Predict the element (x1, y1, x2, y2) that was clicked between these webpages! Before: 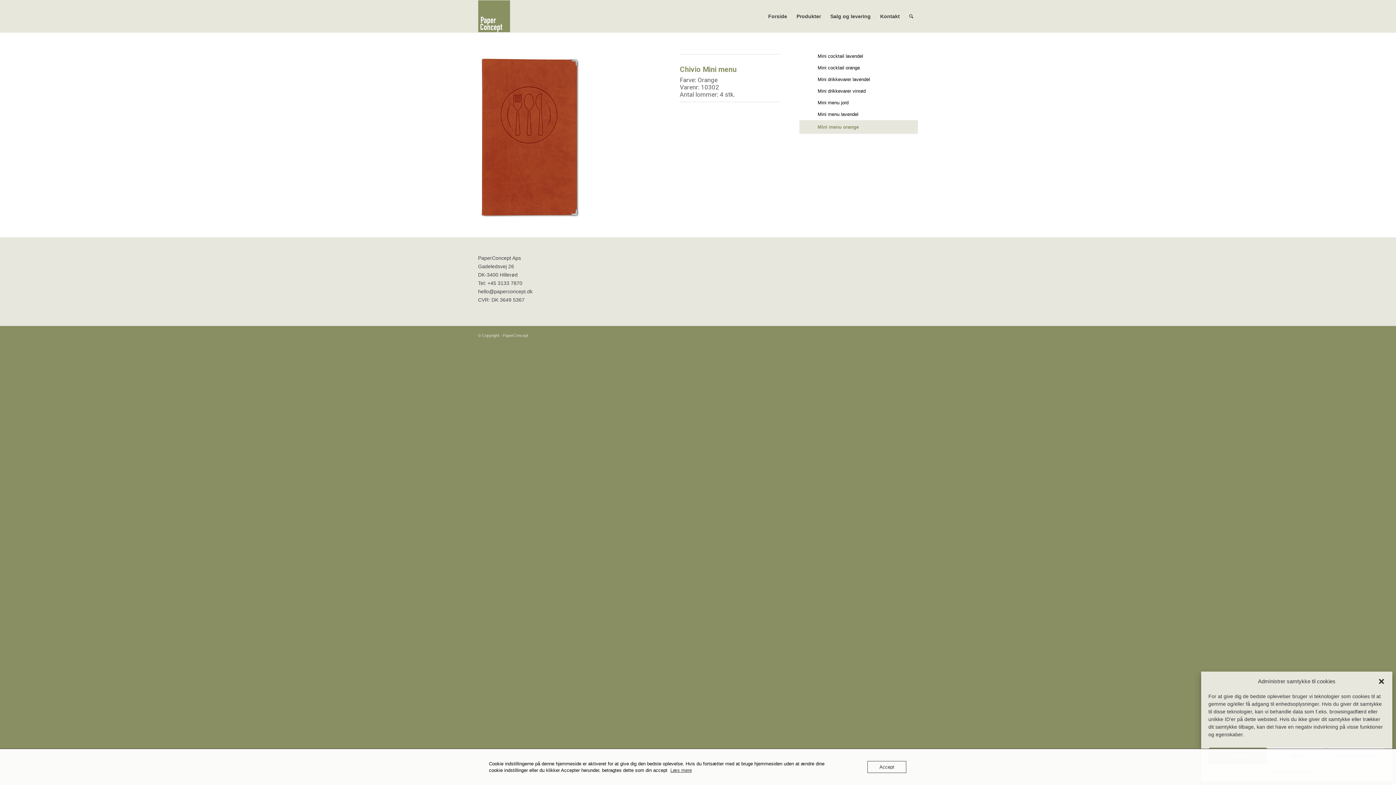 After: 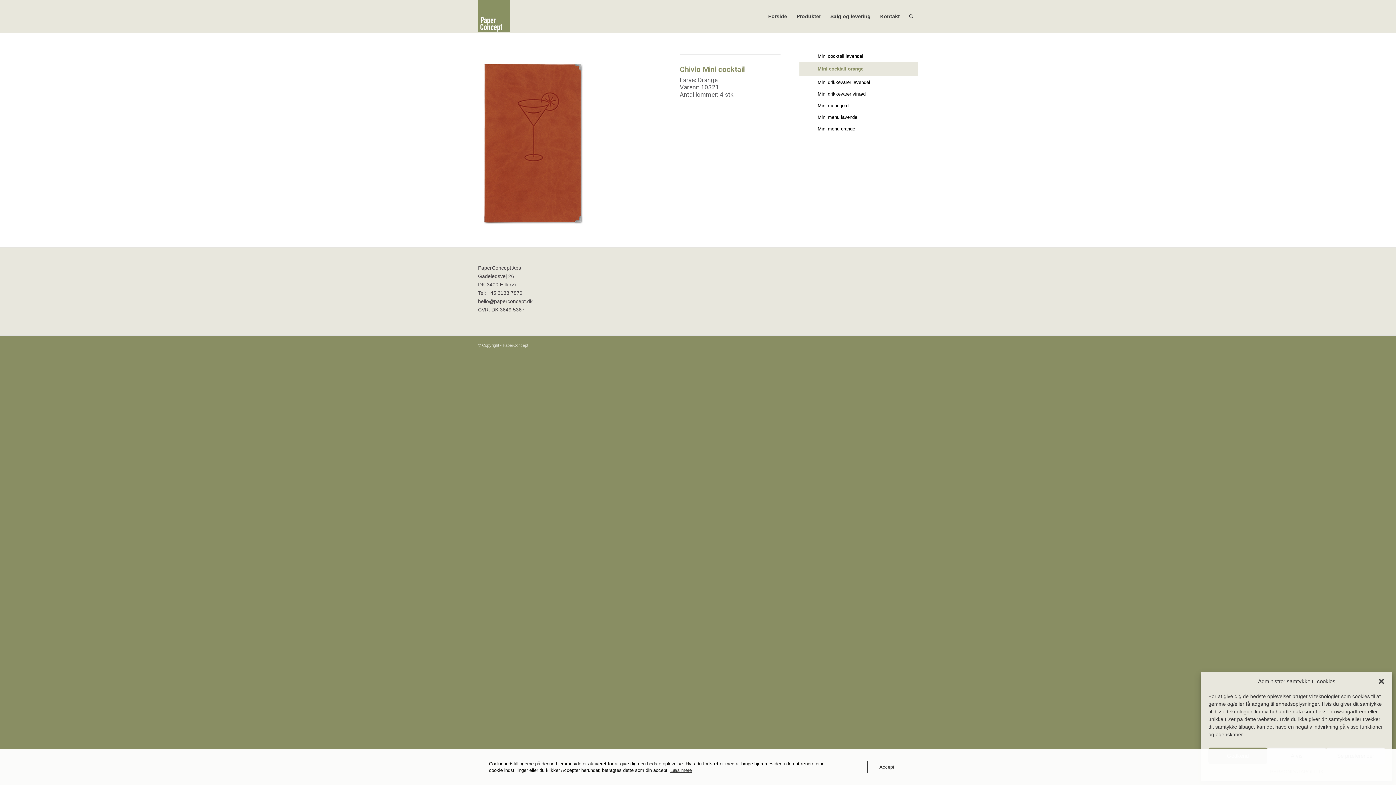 Action: label: Mini cocktail orange bbox: (817, 62, 918, 73)